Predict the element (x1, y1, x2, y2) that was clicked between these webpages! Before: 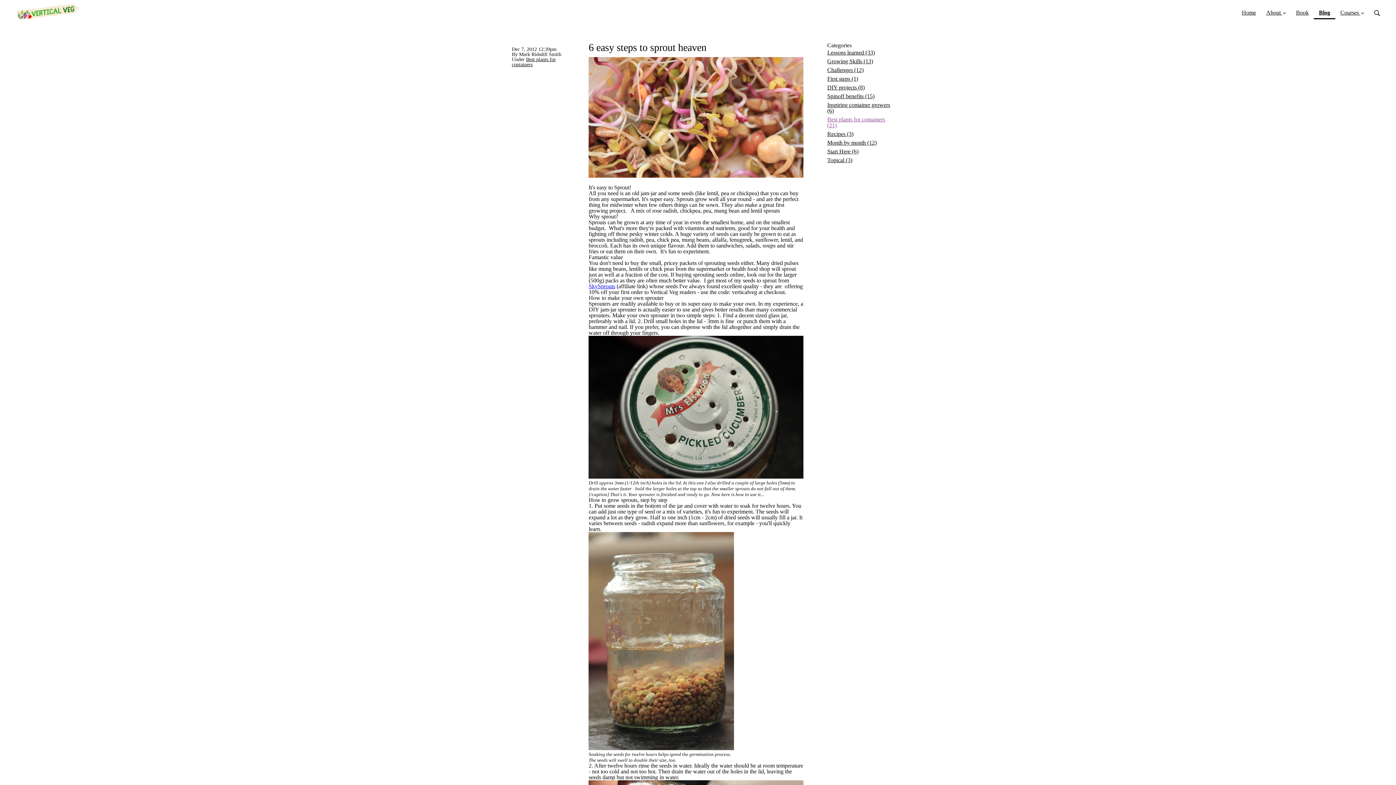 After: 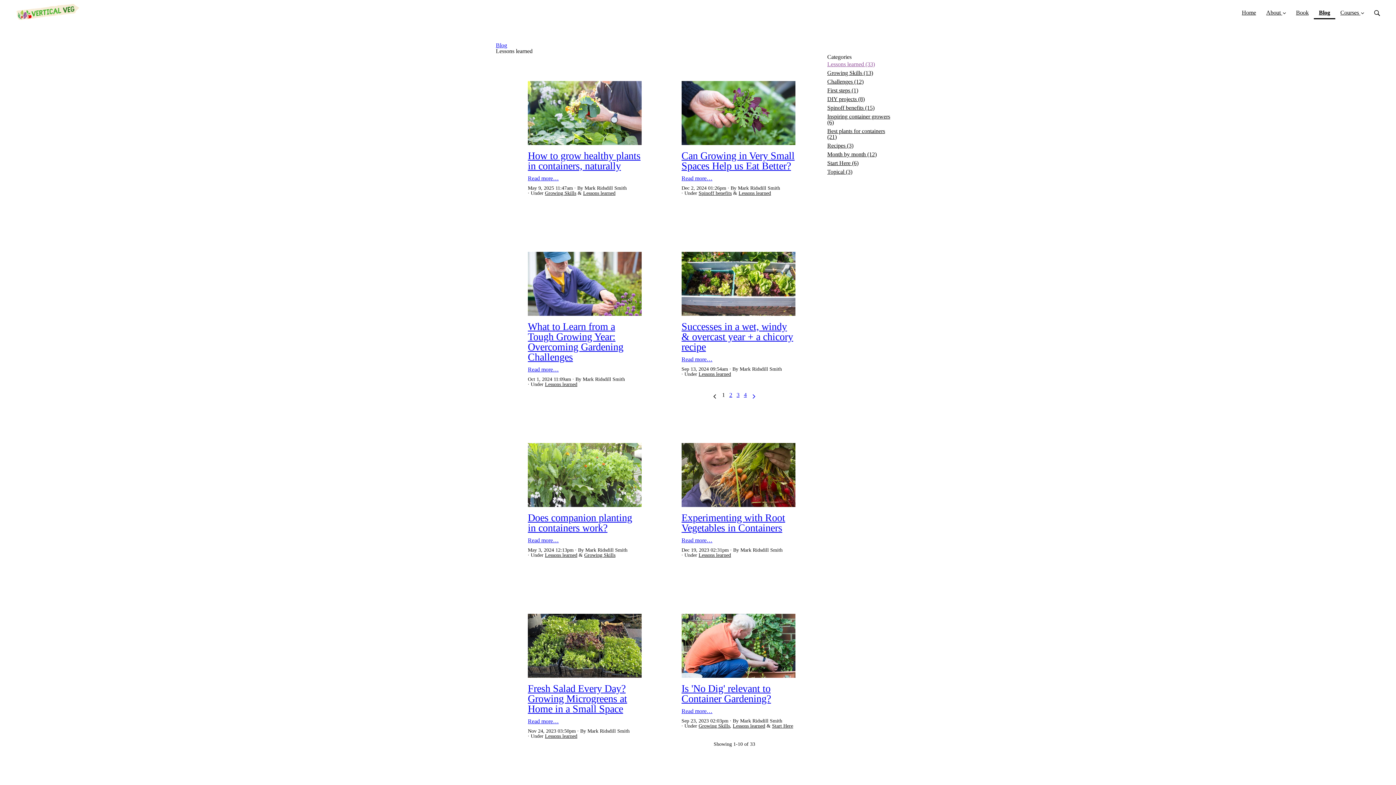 Action: label: Lessons learned (33) bbox: (827, 48, 892, 57)